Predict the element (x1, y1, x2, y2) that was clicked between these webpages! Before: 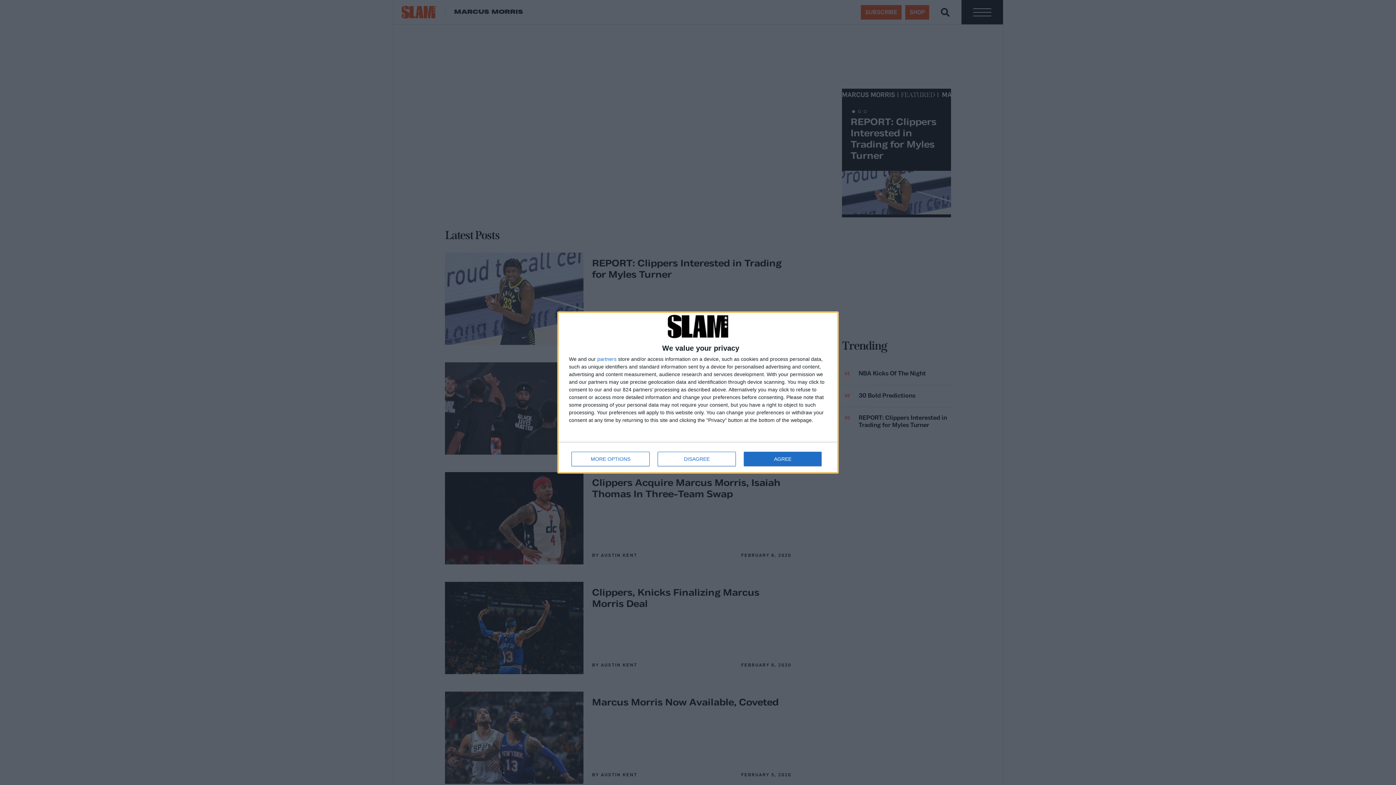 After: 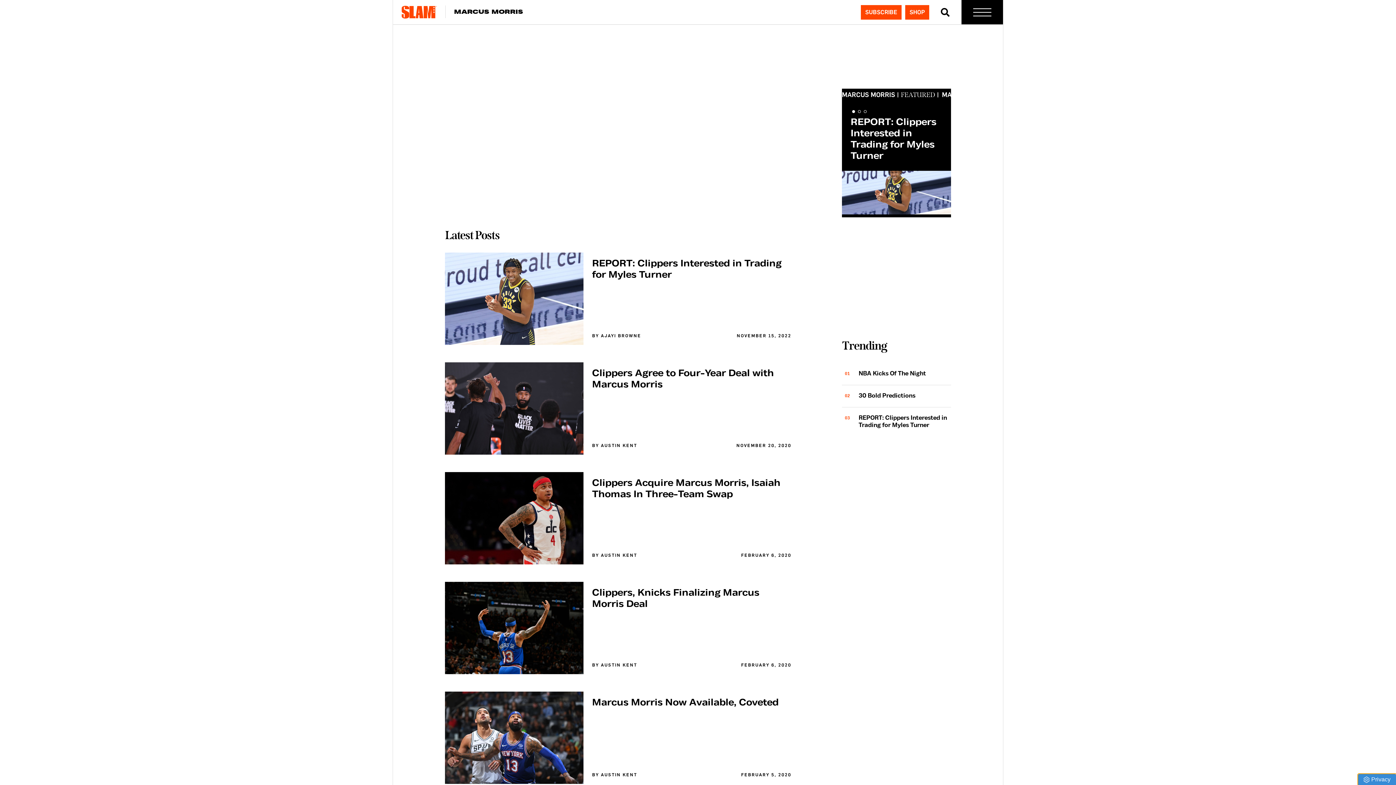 Action: bbox: (657, 451, 736, 466) label: DISAGREE